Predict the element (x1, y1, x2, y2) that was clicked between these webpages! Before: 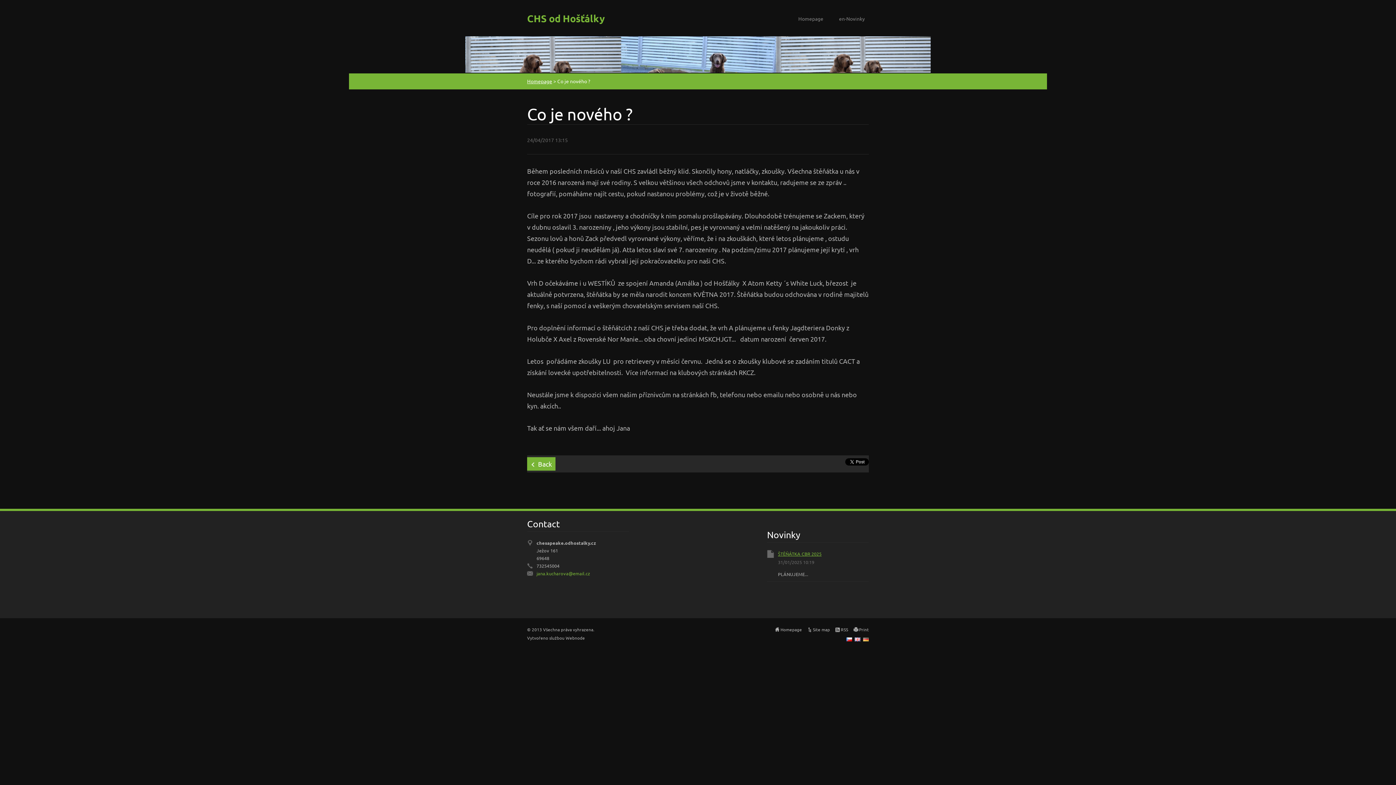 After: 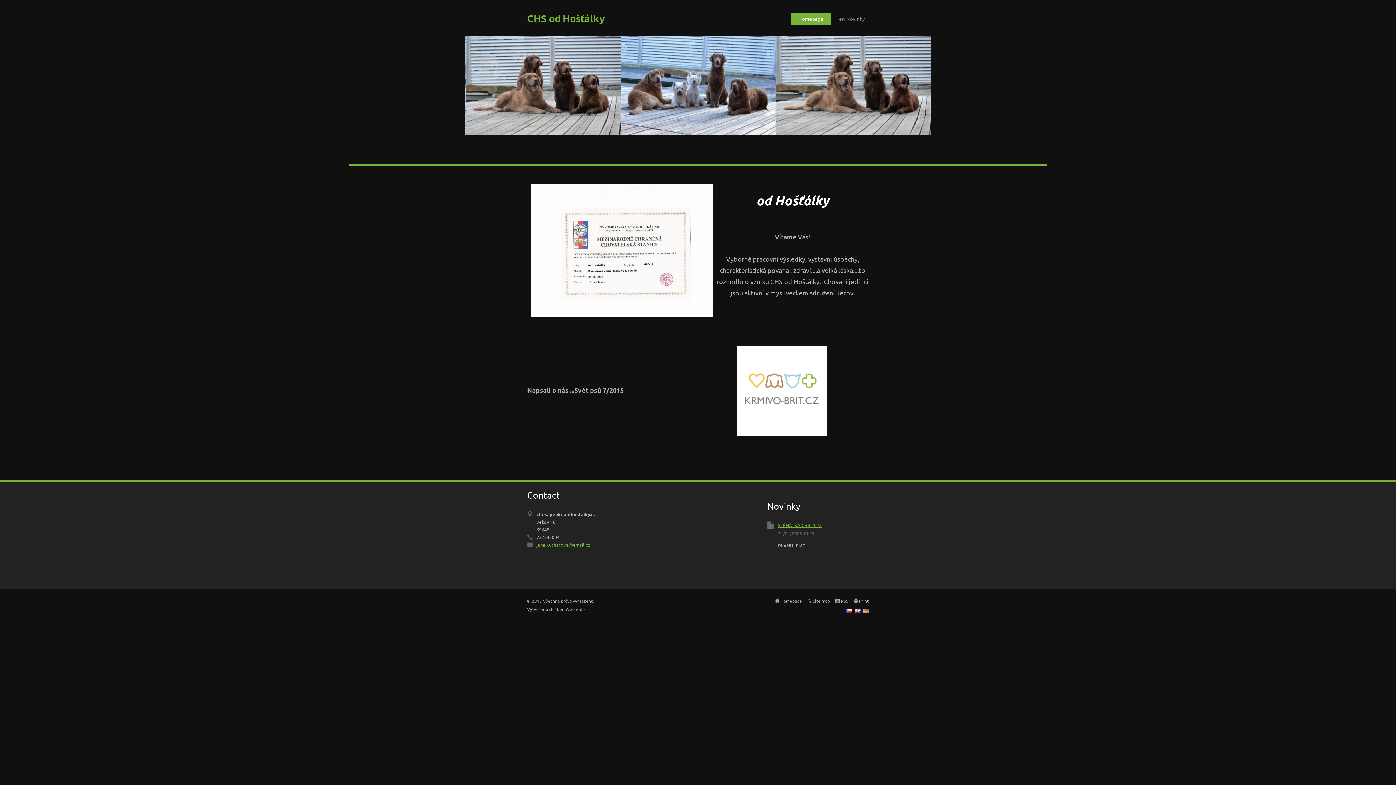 Action: label: CHS od Hošťálky bbox: (527, 0, 605, 32)